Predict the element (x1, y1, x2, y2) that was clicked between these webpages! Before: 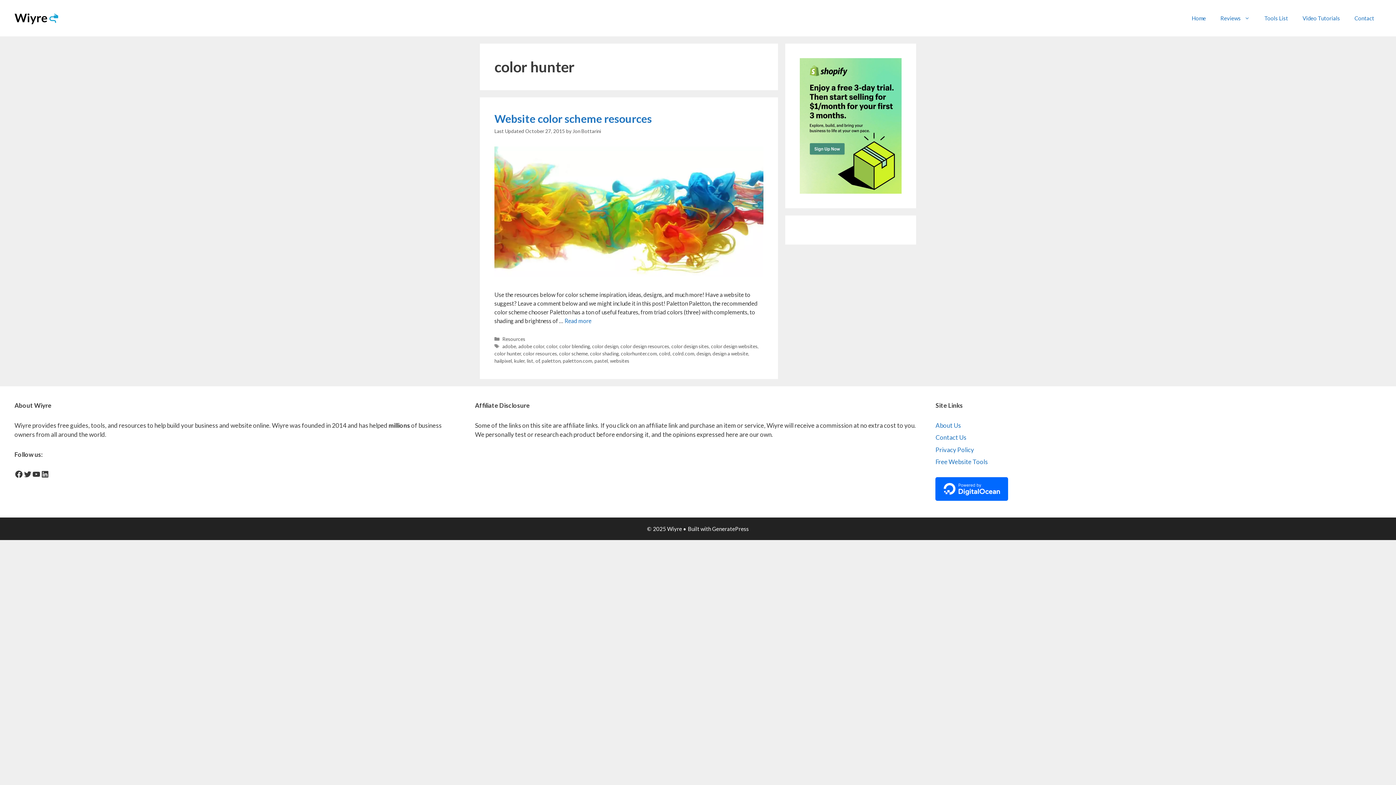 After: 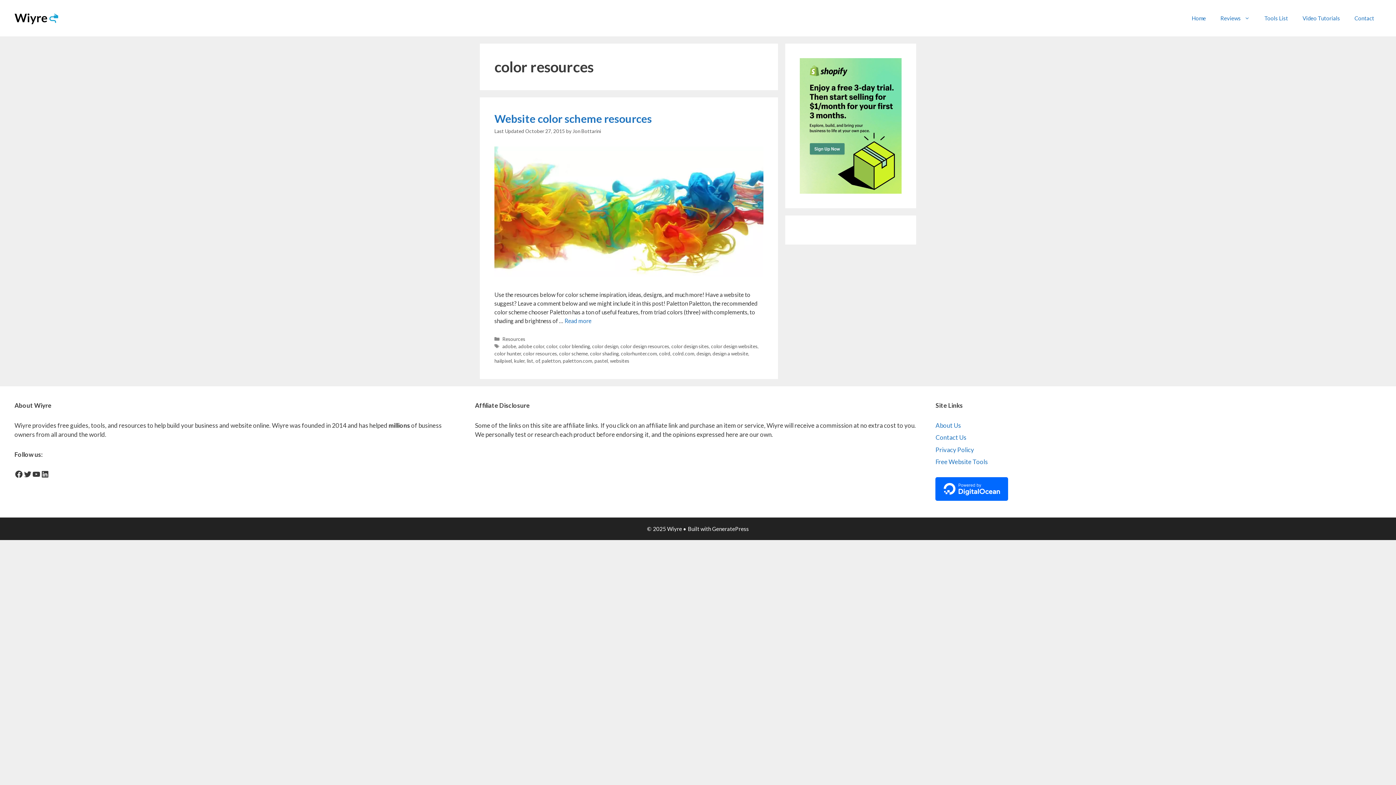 Action: bbox: (523, 350, 557, 356) label: color resources